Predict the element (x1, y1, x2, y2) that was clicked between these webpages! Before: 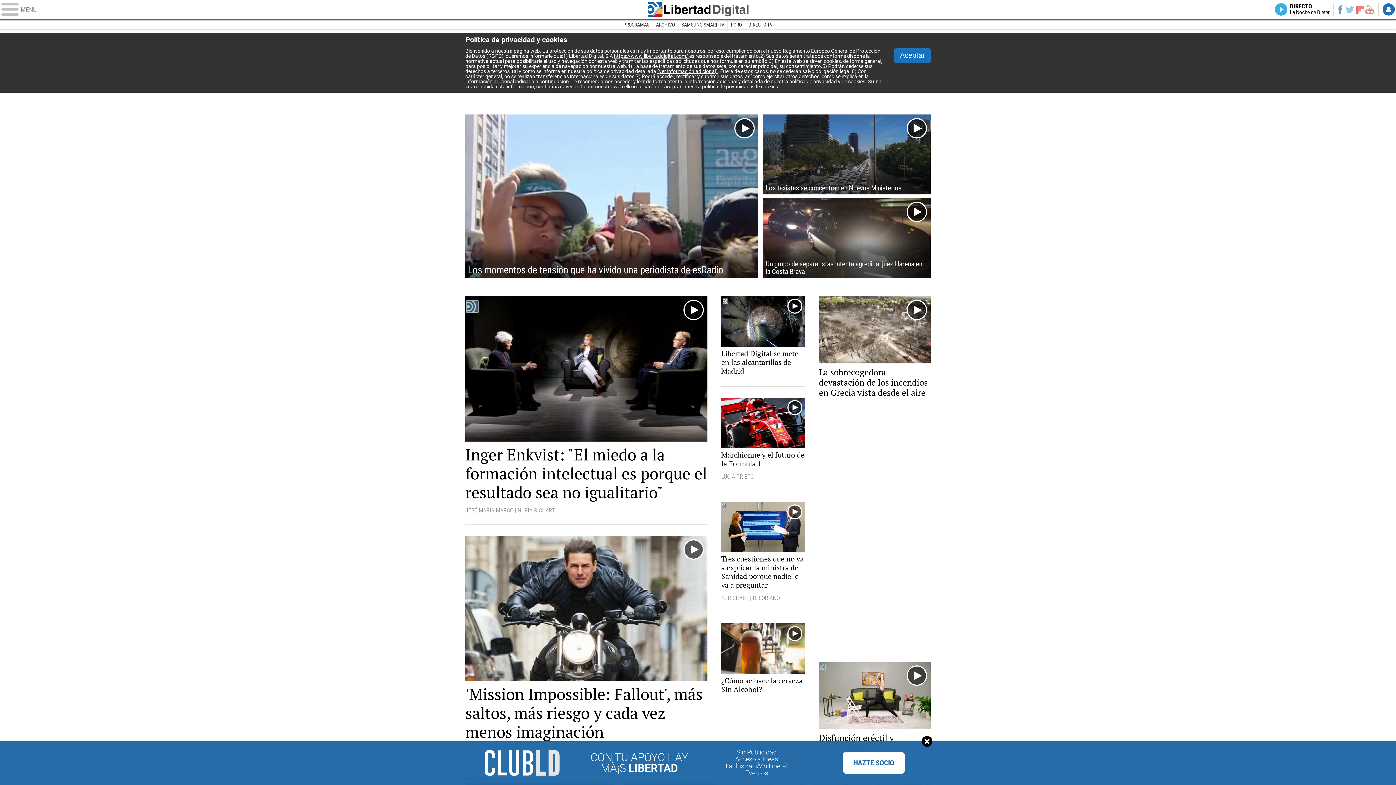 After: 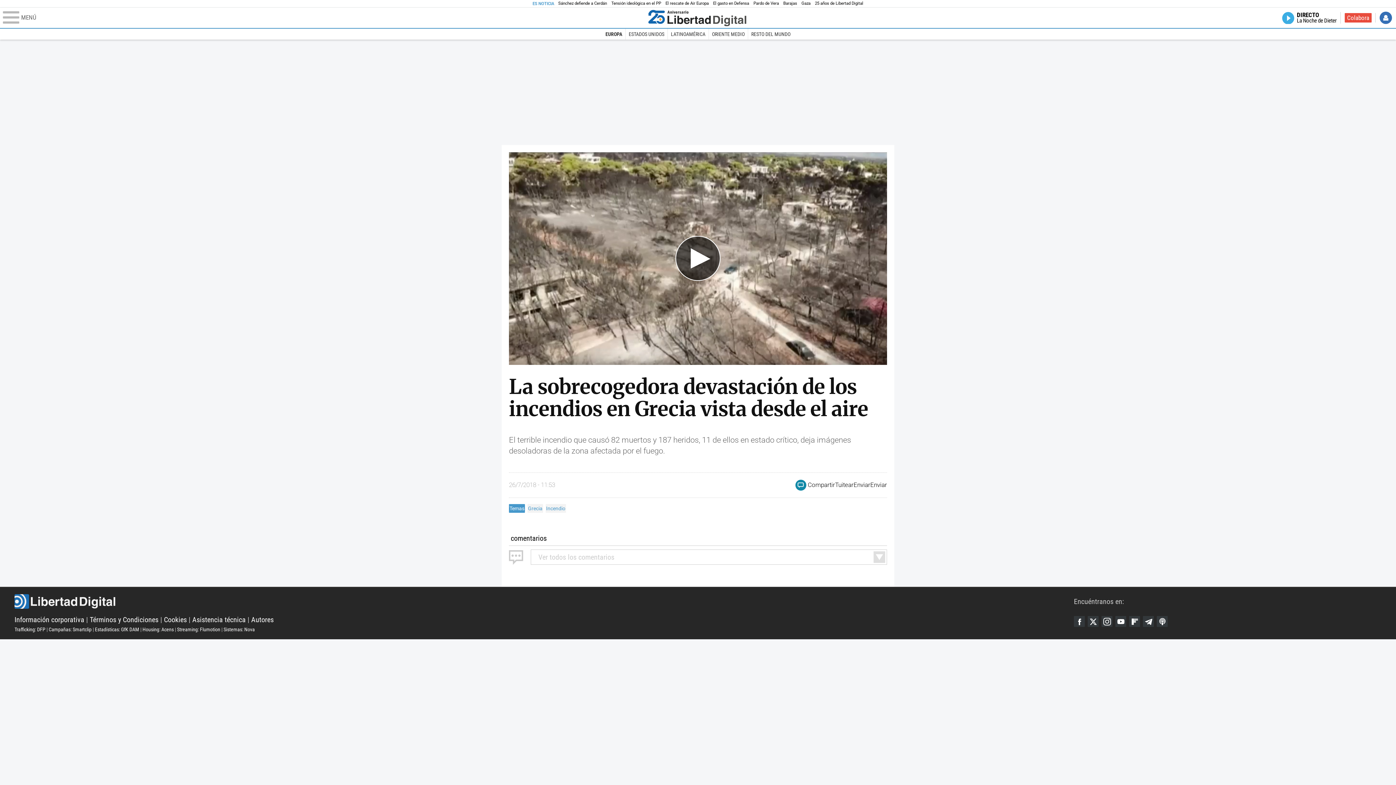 Action: bbox: (819, 296, 930, 397) label: La sobrecogedora devastación de los incendios en Grecia vista desde el aire